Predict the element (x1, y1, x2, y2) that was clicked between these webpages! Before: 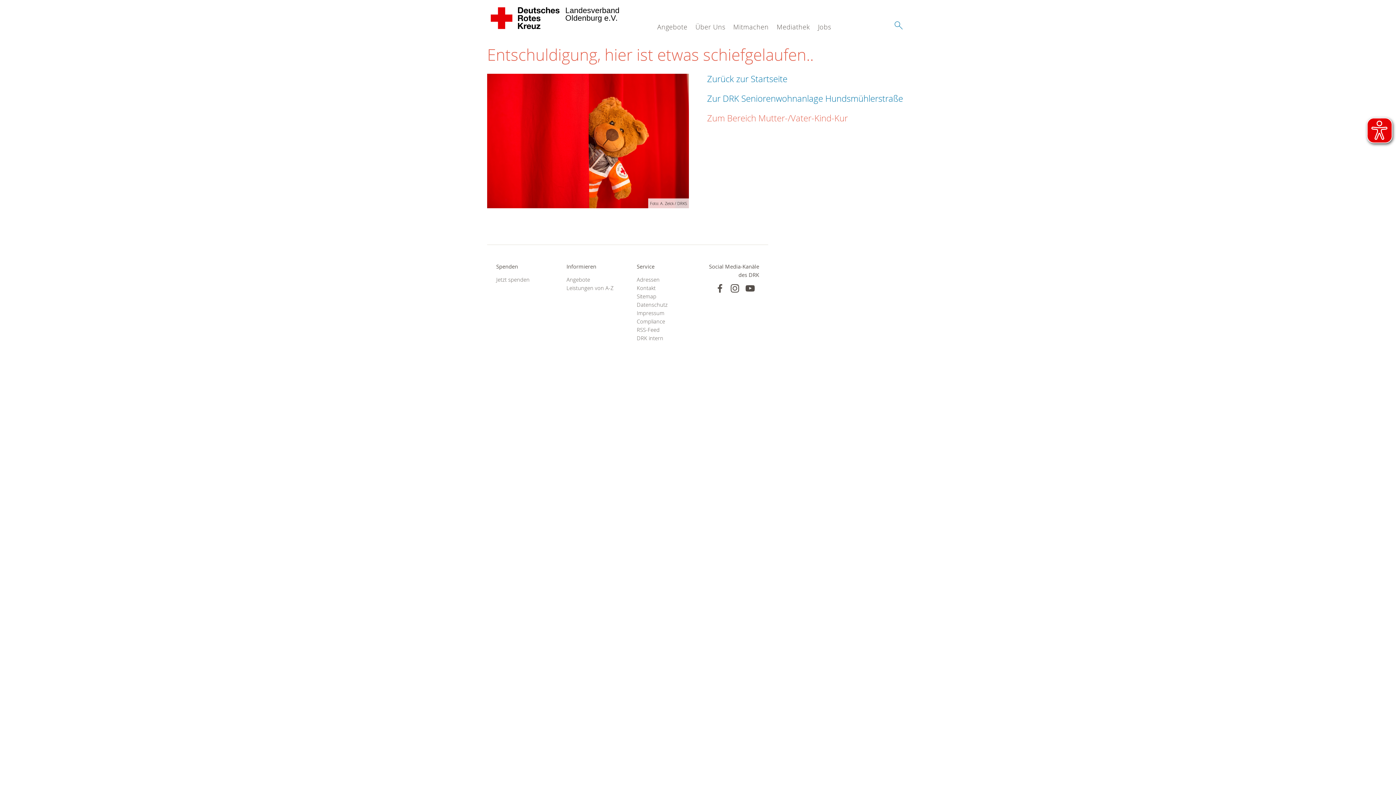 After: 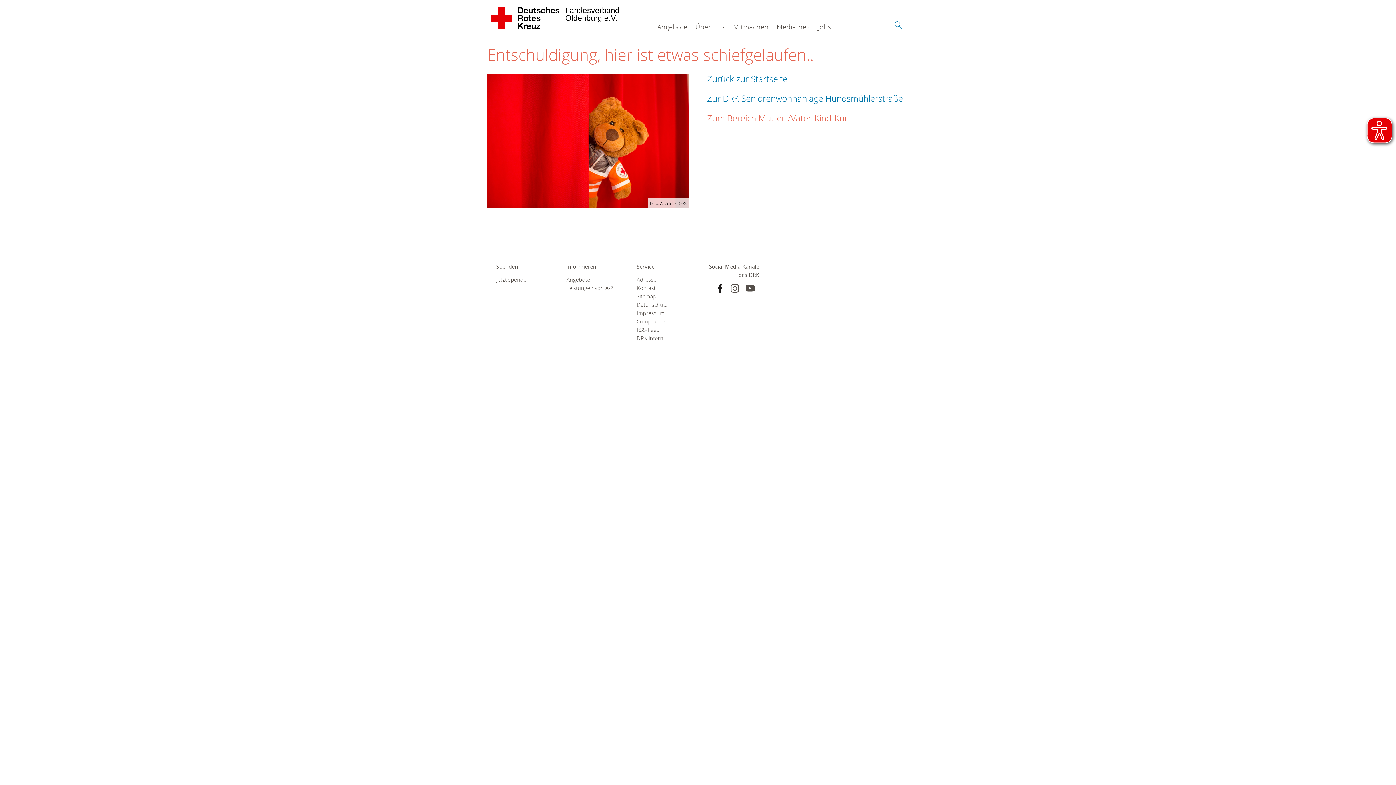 Action: bbox: (715, 283, 724, 293)